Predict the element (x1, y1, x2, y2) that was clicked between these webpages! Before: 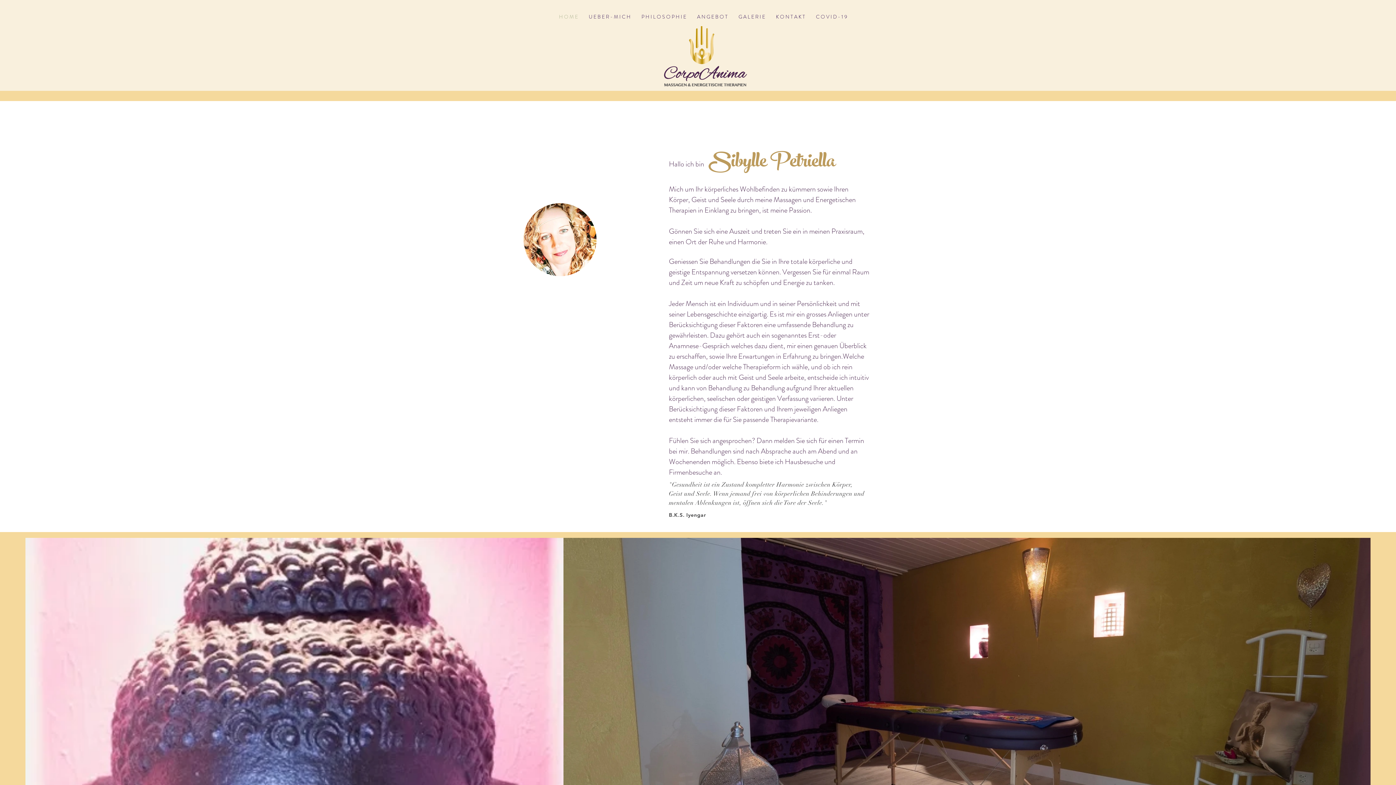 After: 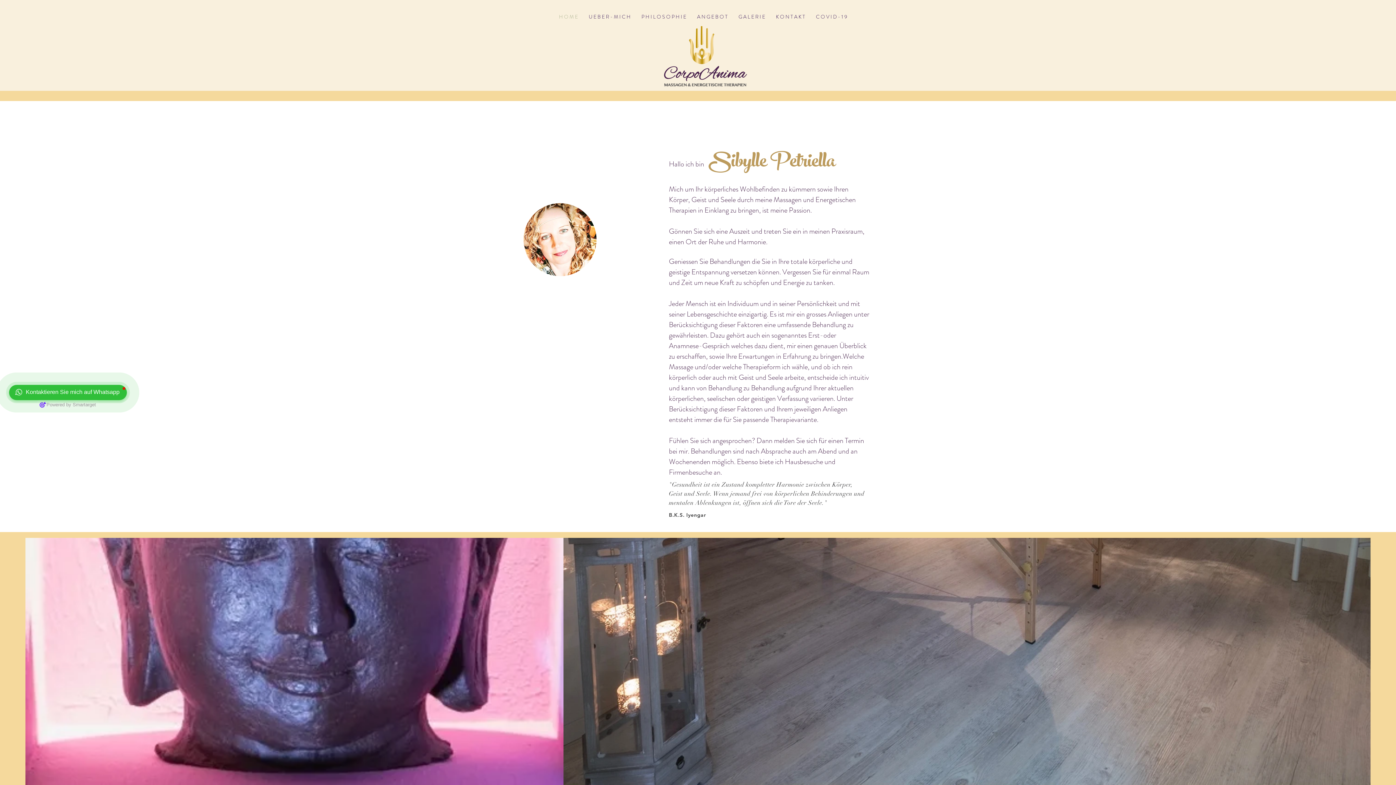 Action: bbox: (553, 13, 583, 20) label: H O M E